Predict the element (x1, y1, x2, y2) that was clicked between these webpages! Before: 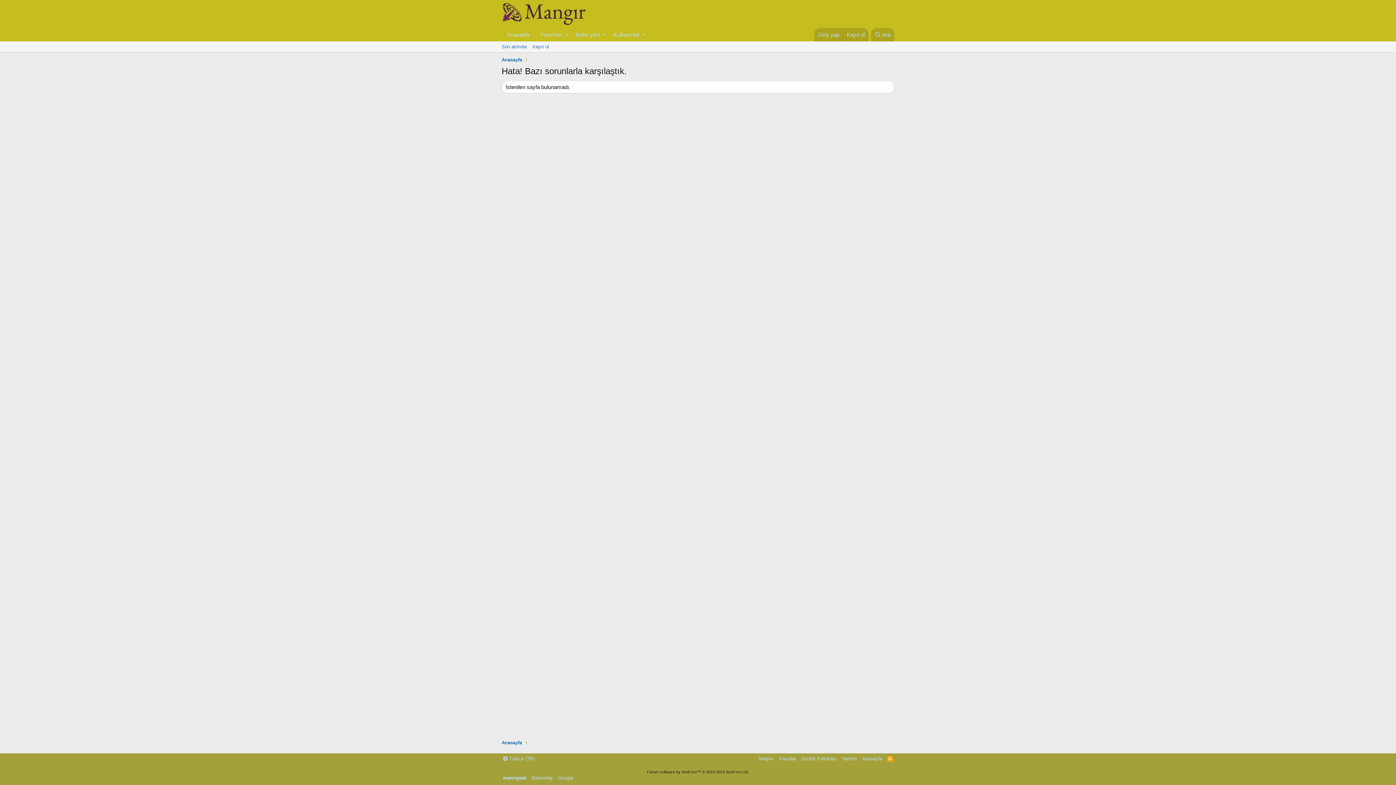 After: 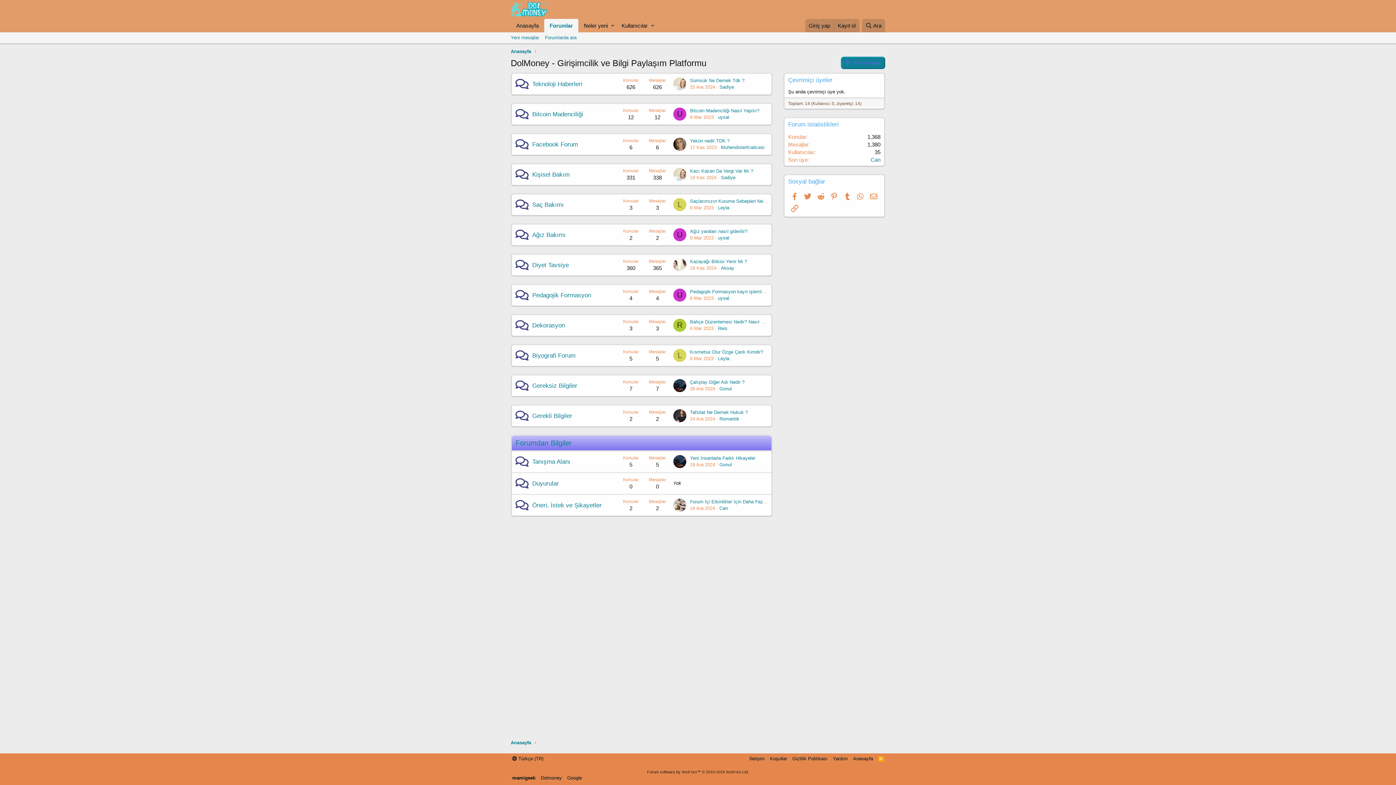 Action: bbox: (530, 774, 554, 781) label: Dolmoney